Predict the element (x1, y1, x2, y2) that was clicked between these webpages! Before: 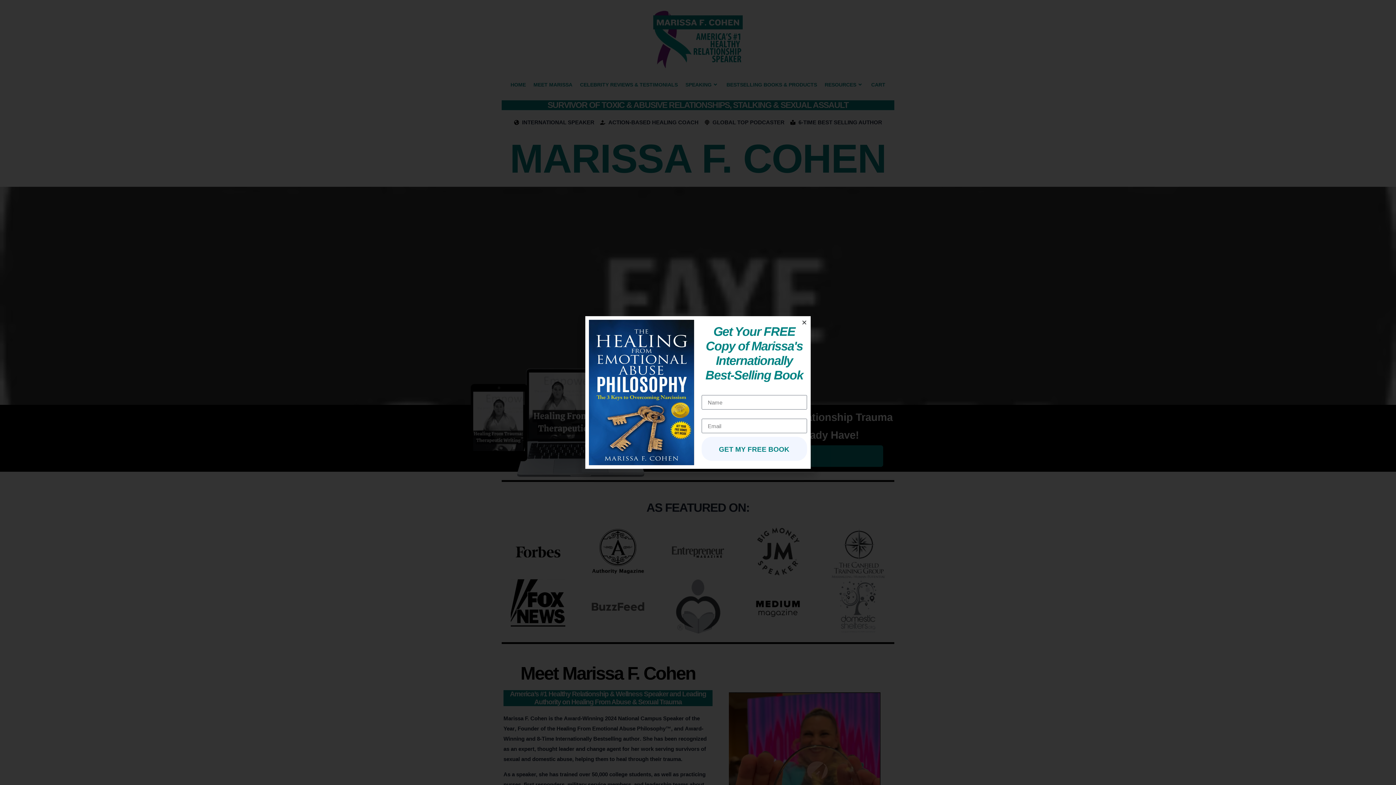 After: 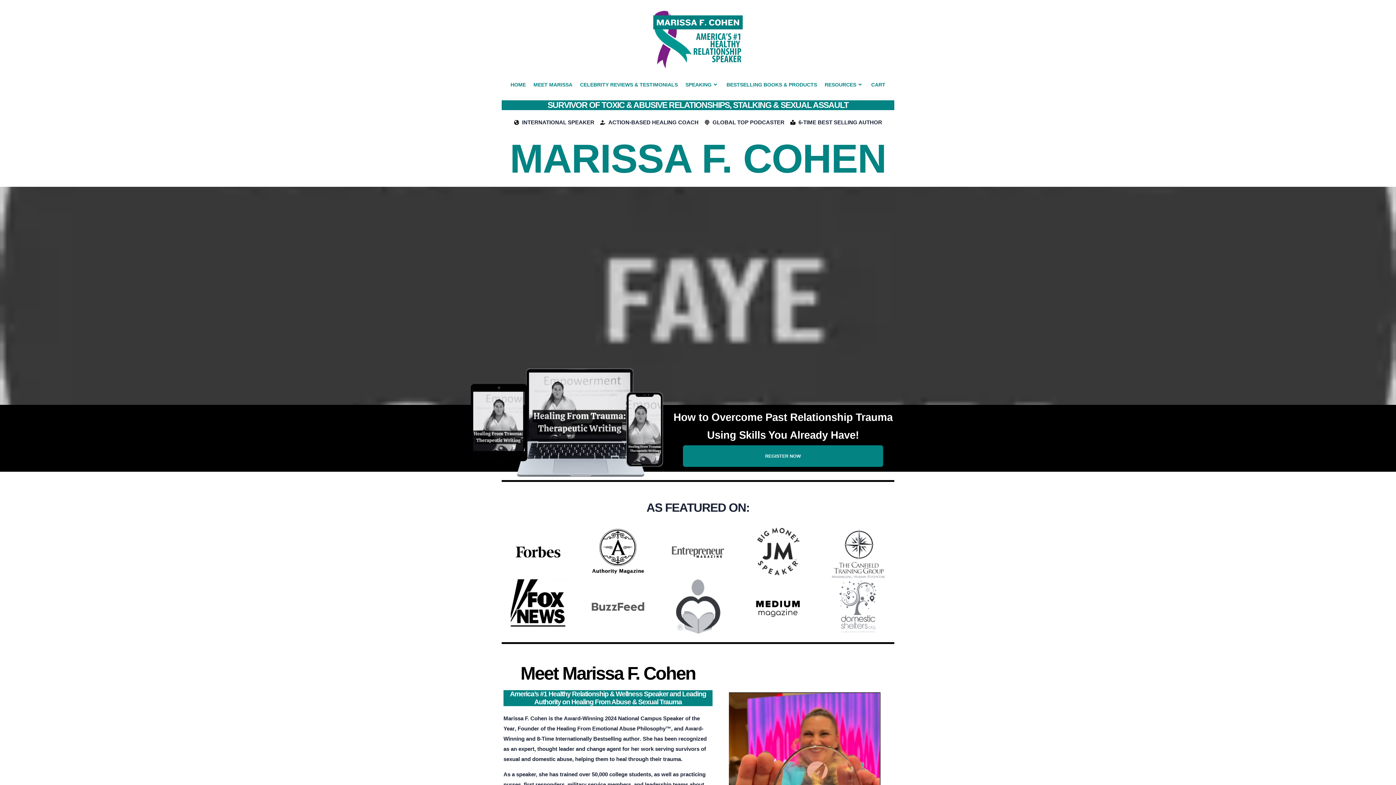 Action: label: Close bbox: (801, 320, 807, 325)